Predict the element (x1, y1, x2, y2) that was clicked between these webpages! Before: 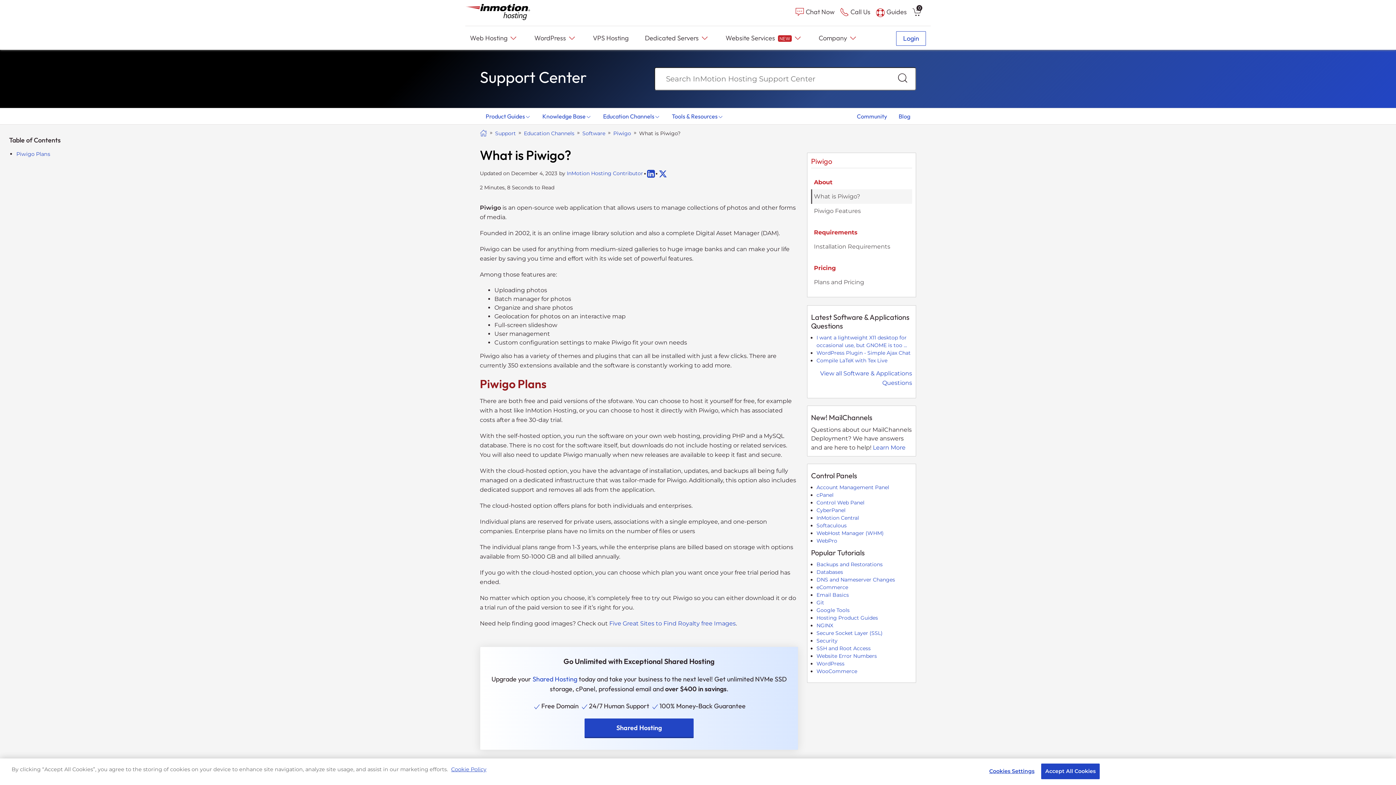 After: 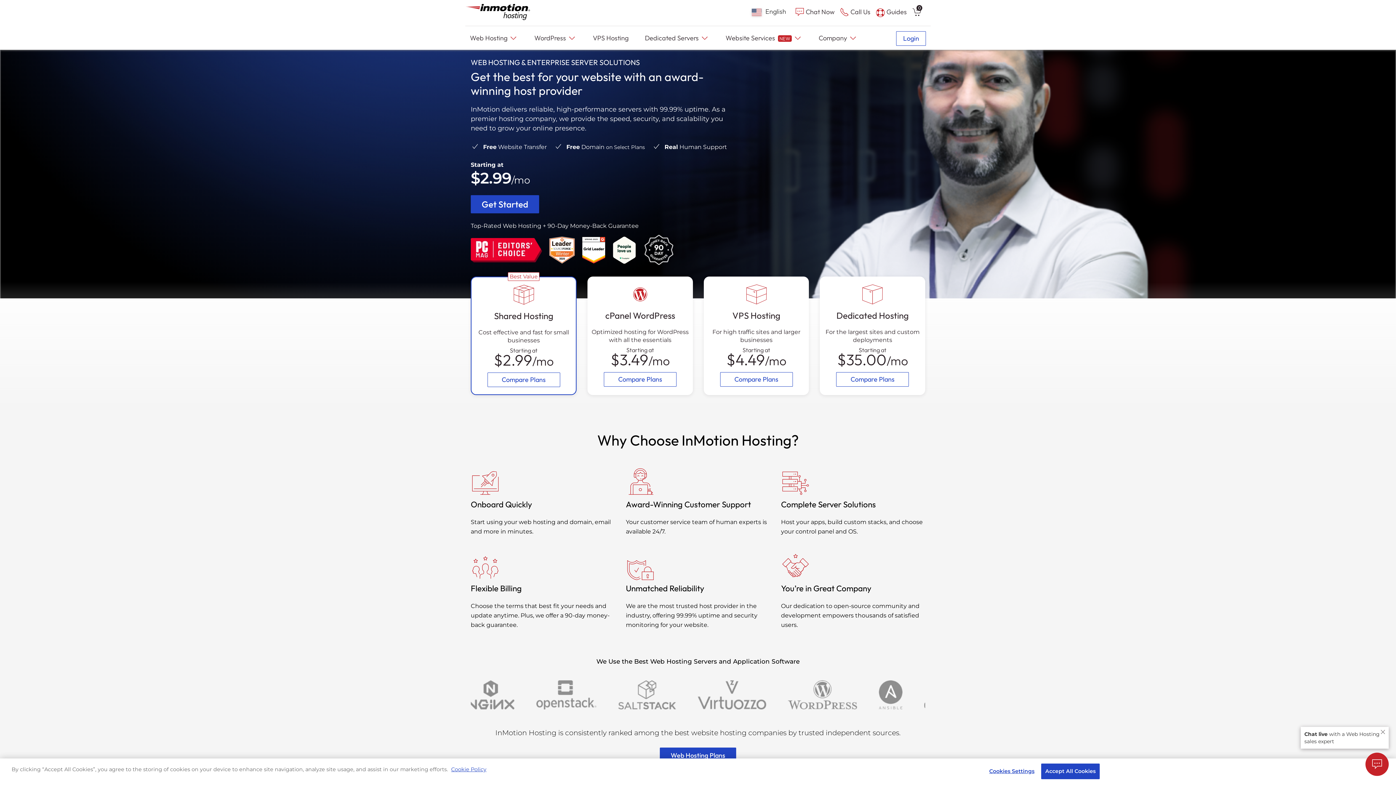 Action: bbox: (465, 3, 530, 22) label: InMotion Hosting Home